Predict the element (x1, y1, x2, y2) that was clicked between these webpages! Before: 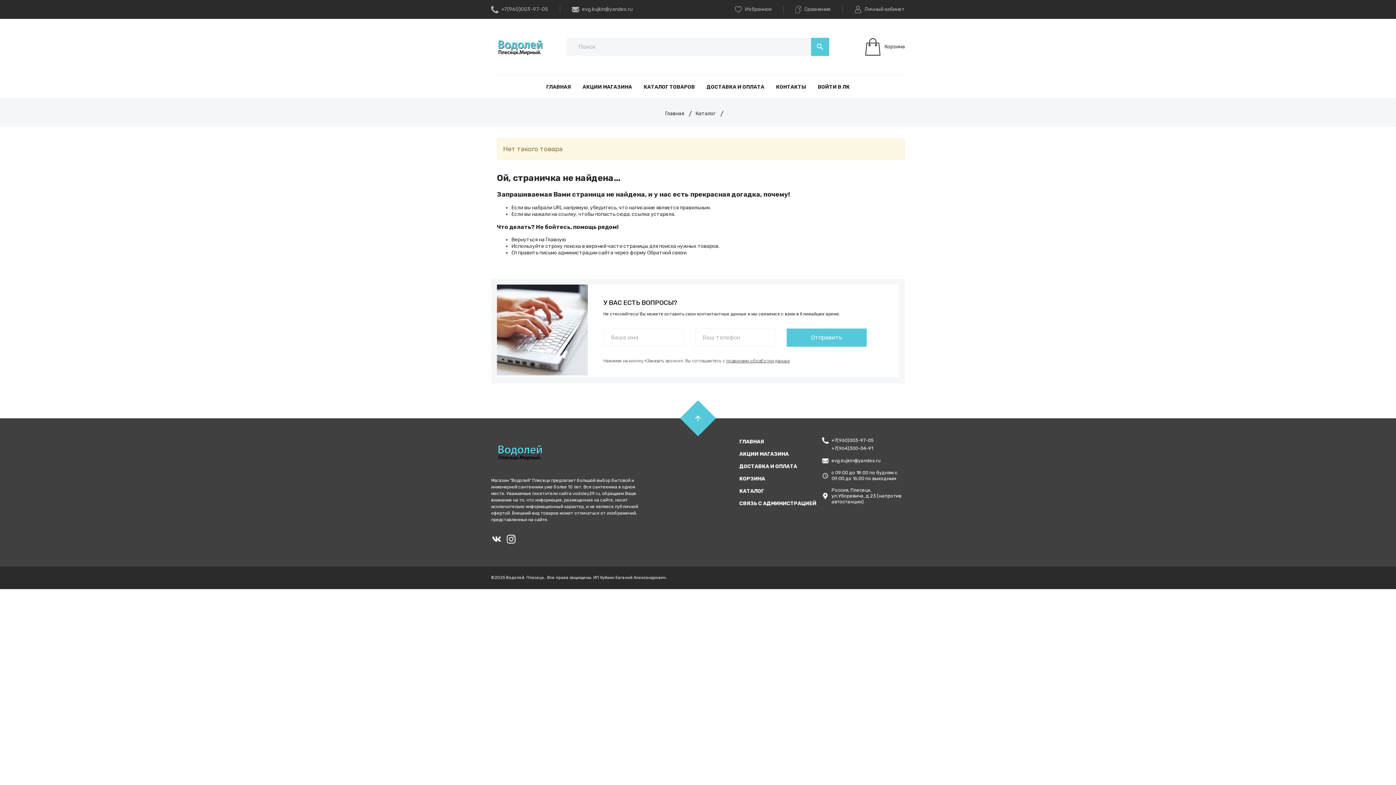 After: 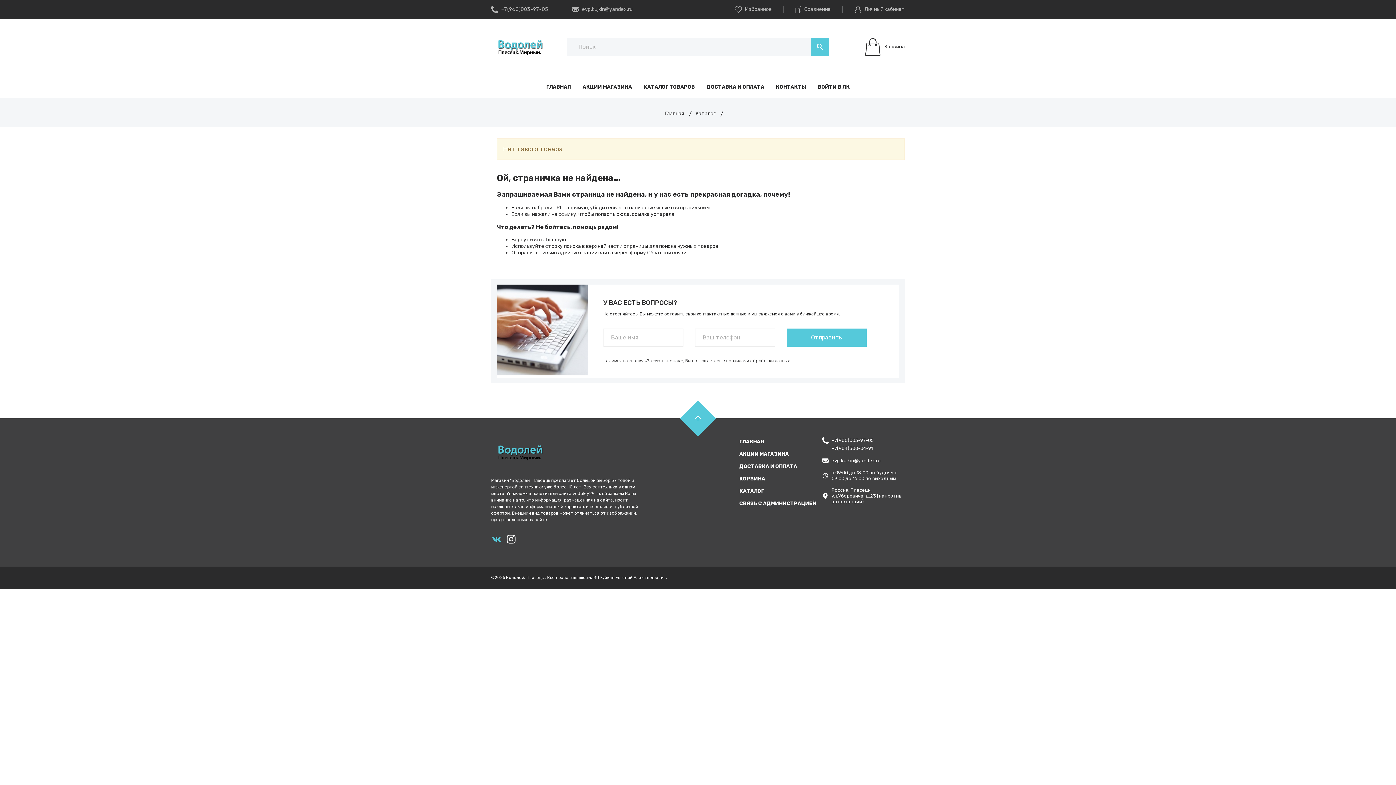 Action: bbox: (491, 534, 502, 545)